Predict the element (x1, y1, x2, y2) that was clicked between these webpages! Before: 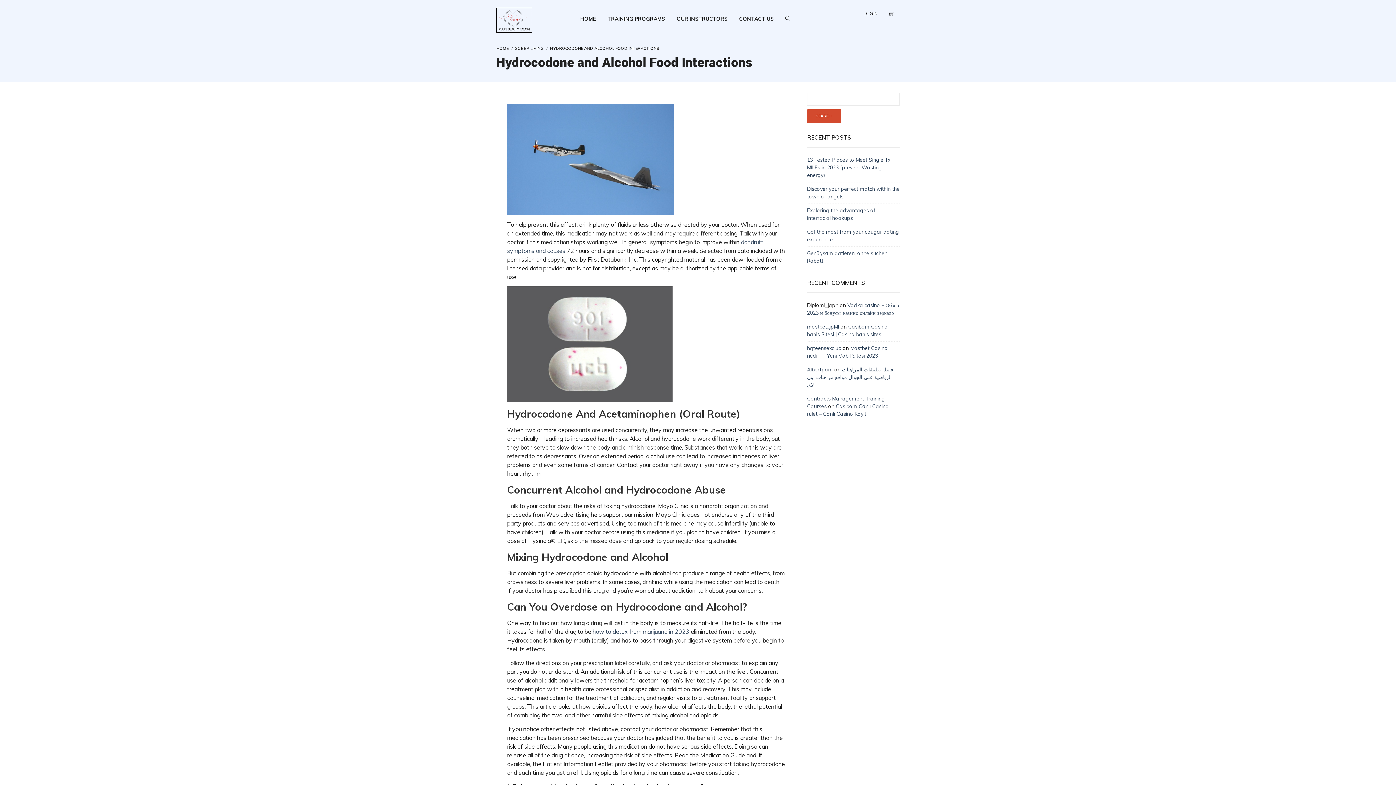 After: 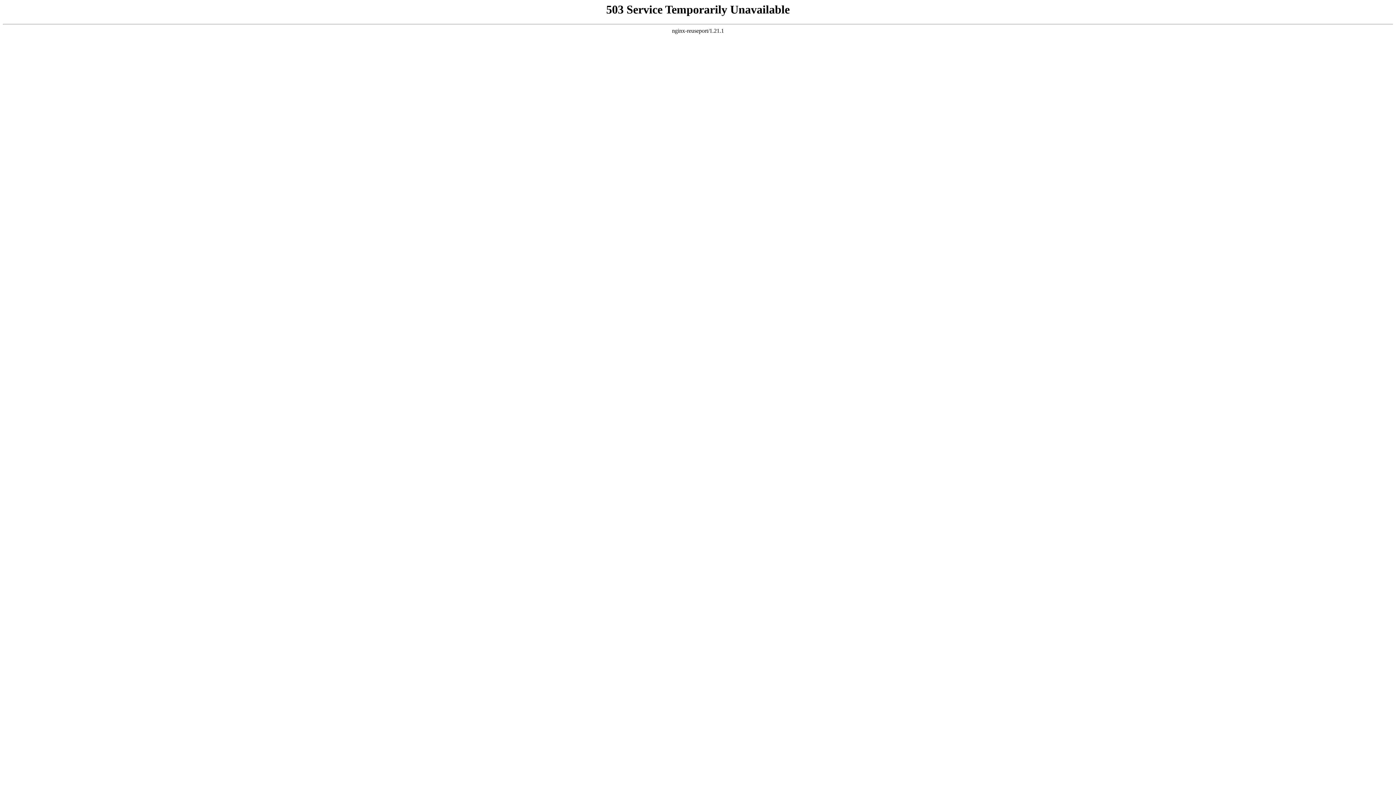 Action: bbox: (807, 366, 833, 373) label: Albertpam